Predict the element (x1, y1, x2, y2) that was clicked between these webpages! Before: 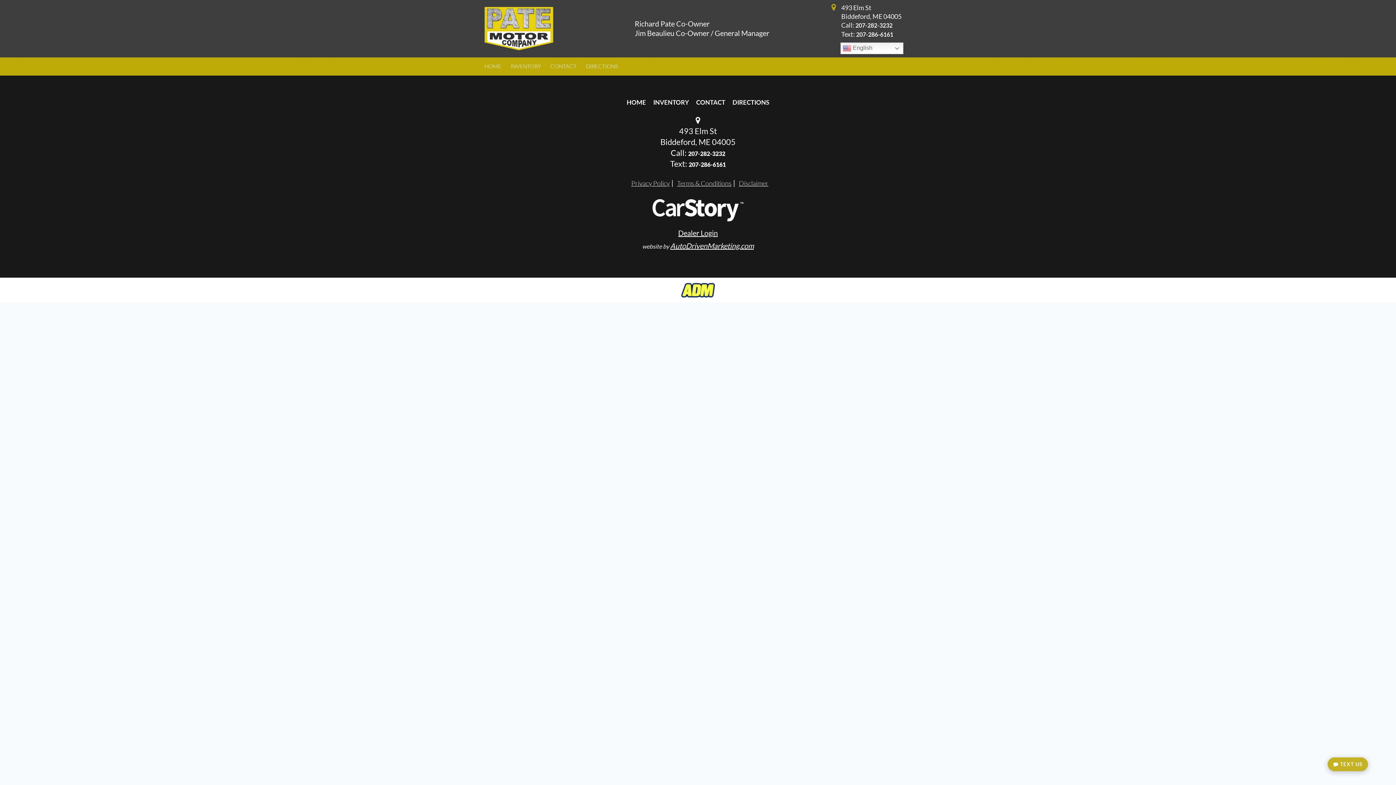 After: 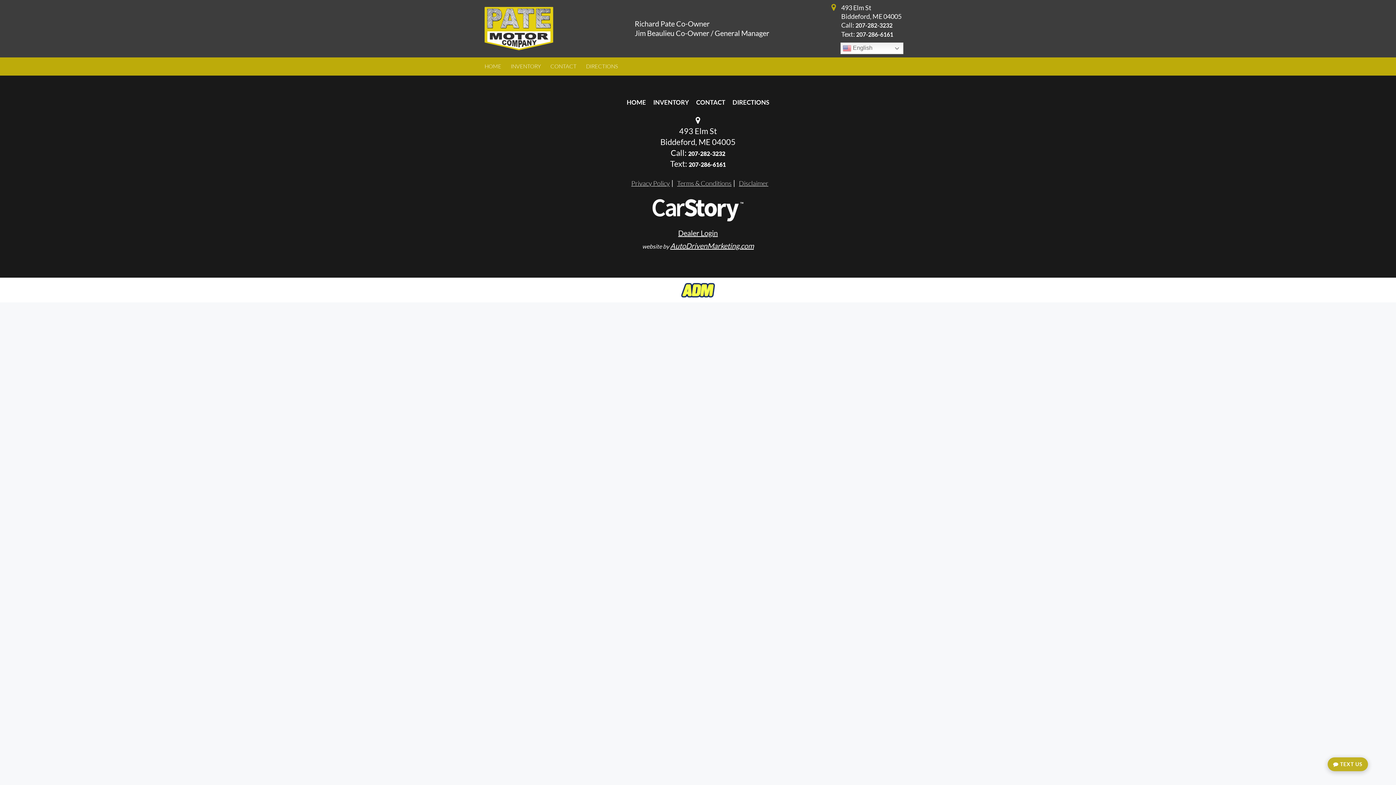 Action: label: 207-282-3232 bbox: (688, 150, 725, 157)